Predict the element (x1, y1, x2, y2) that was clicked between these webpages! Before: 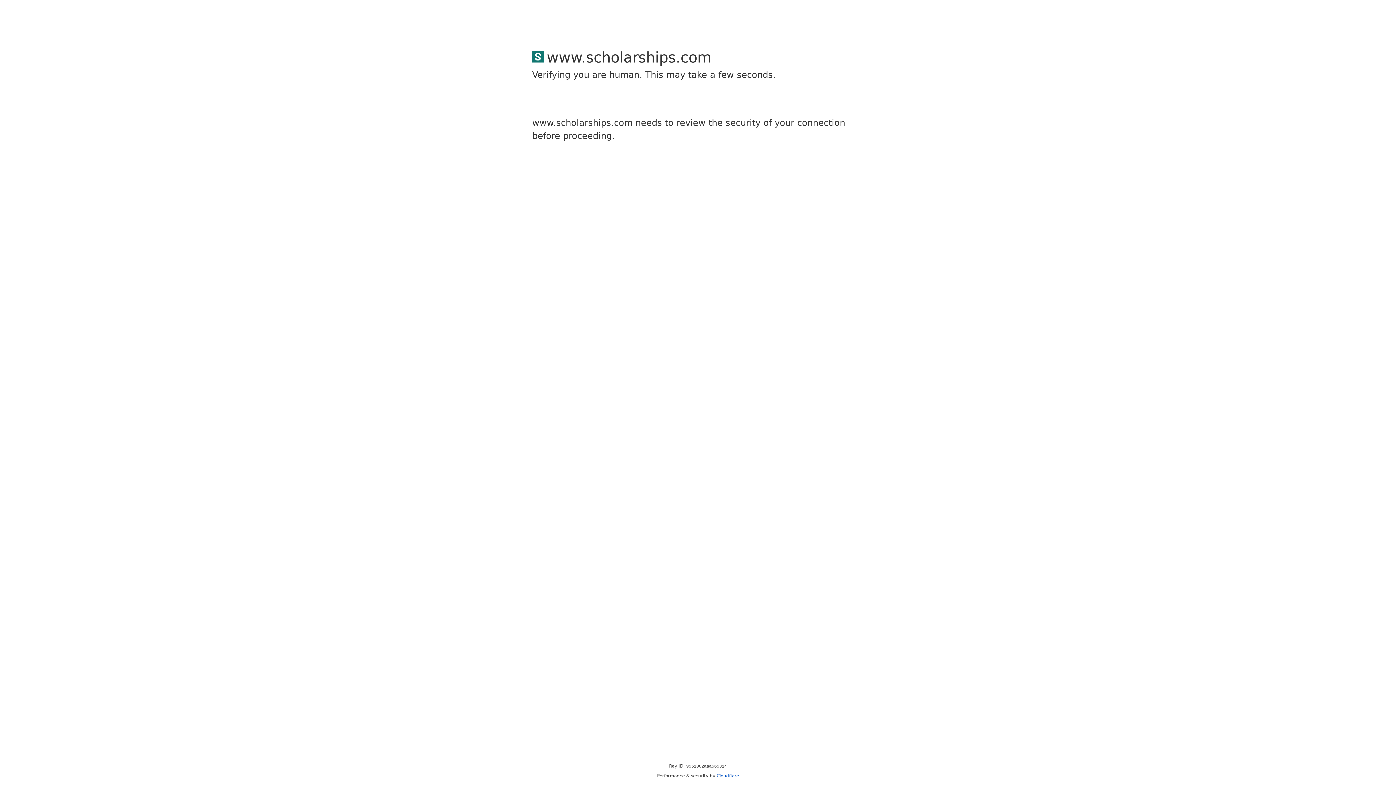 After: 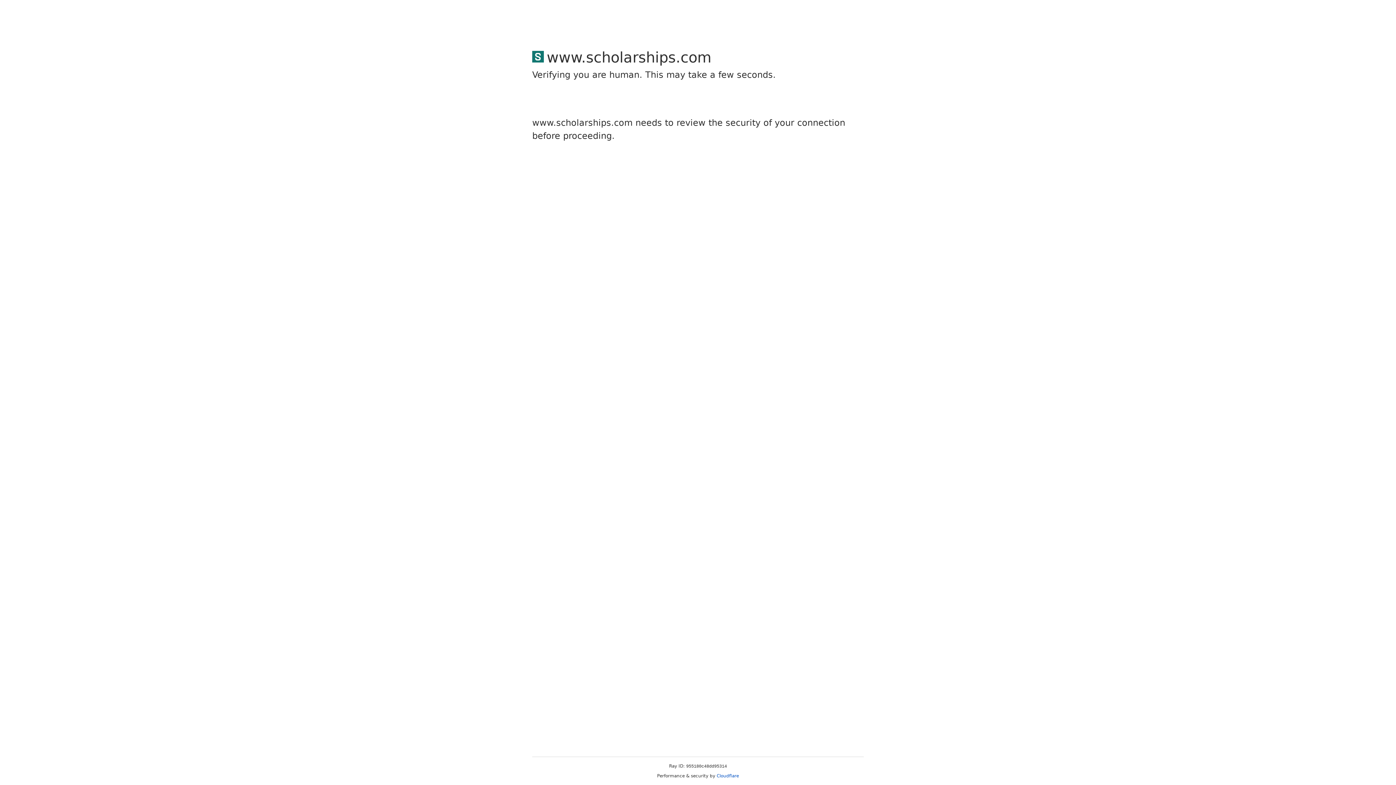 Action: bbox: (716, 773, 739, 778) label: Cloudflare